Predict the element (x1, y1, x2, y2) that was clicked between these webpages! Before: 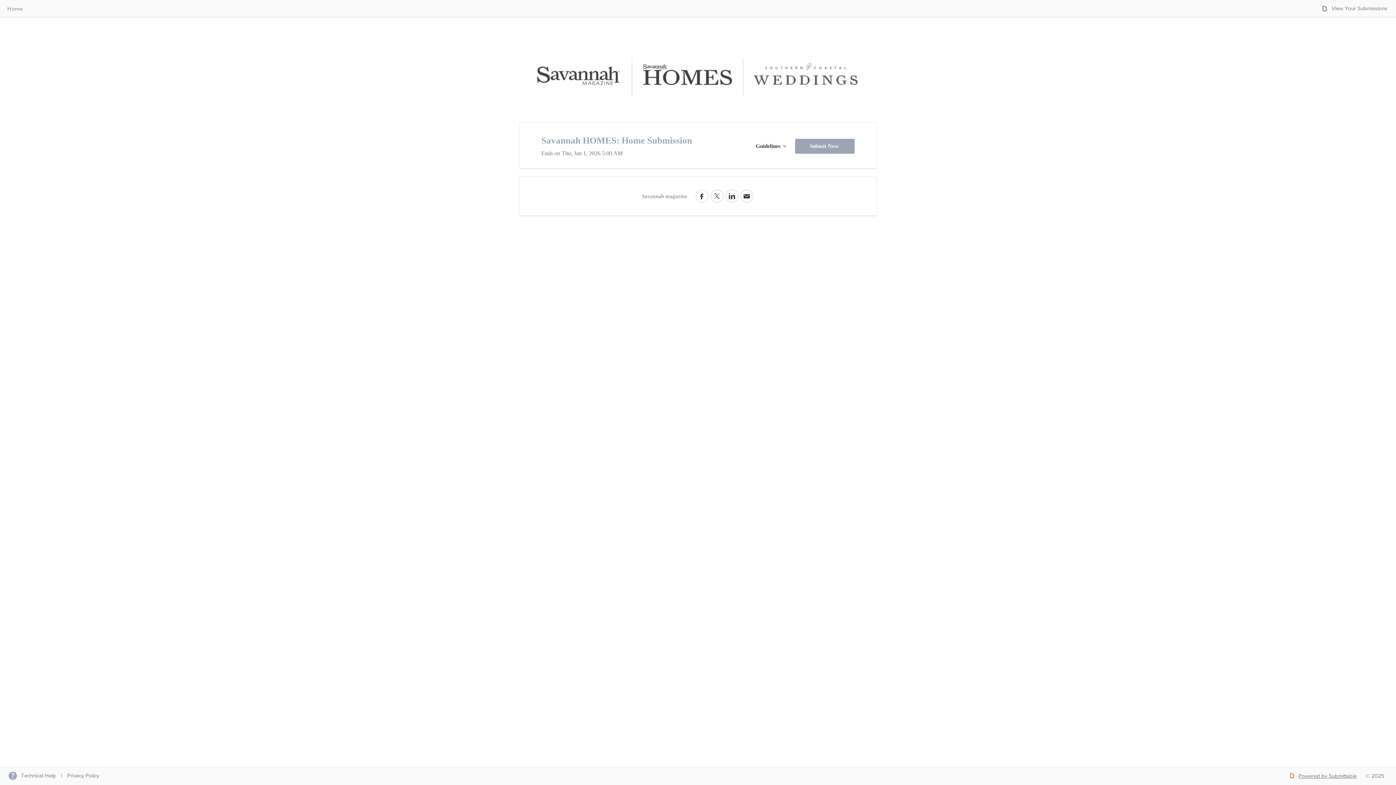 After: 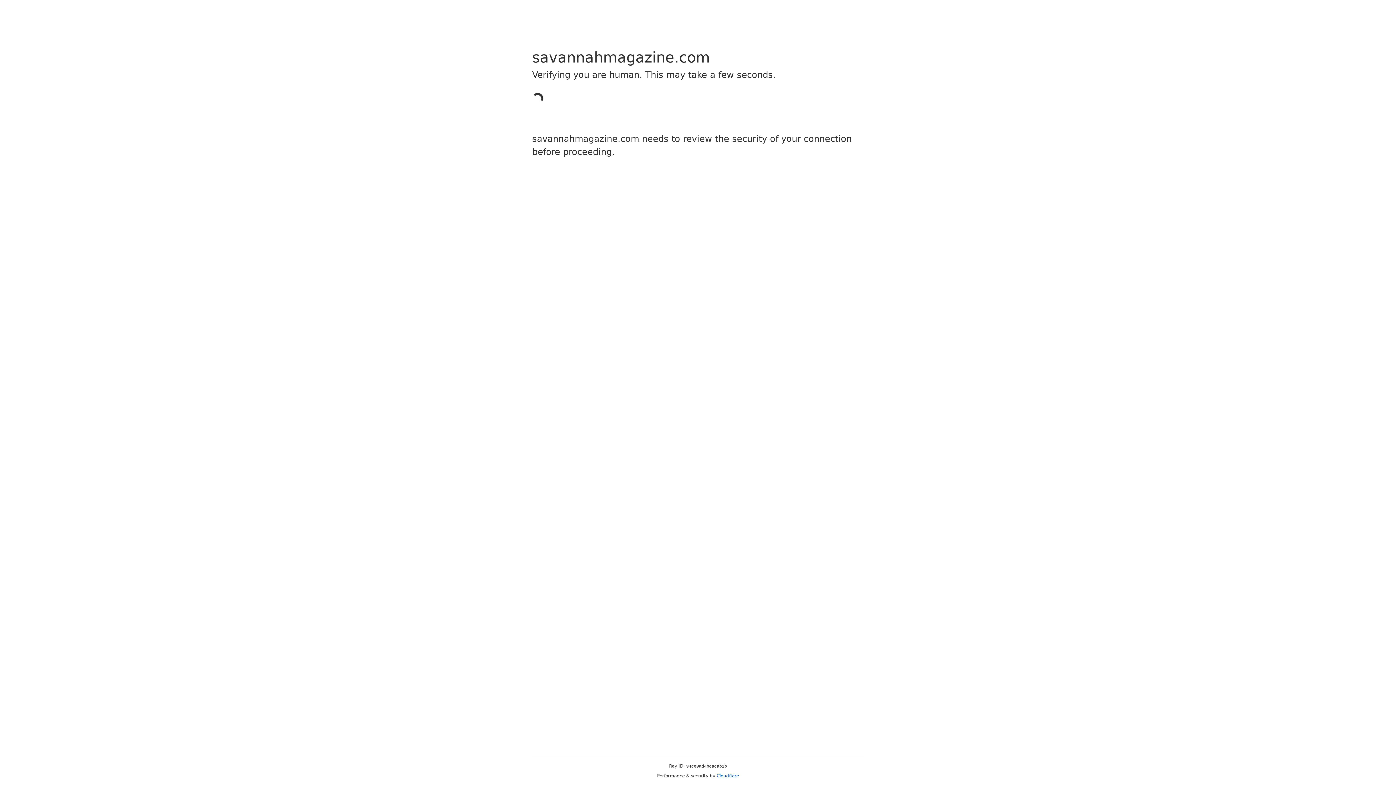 Action: bbox: (519, 68, 876, 79)